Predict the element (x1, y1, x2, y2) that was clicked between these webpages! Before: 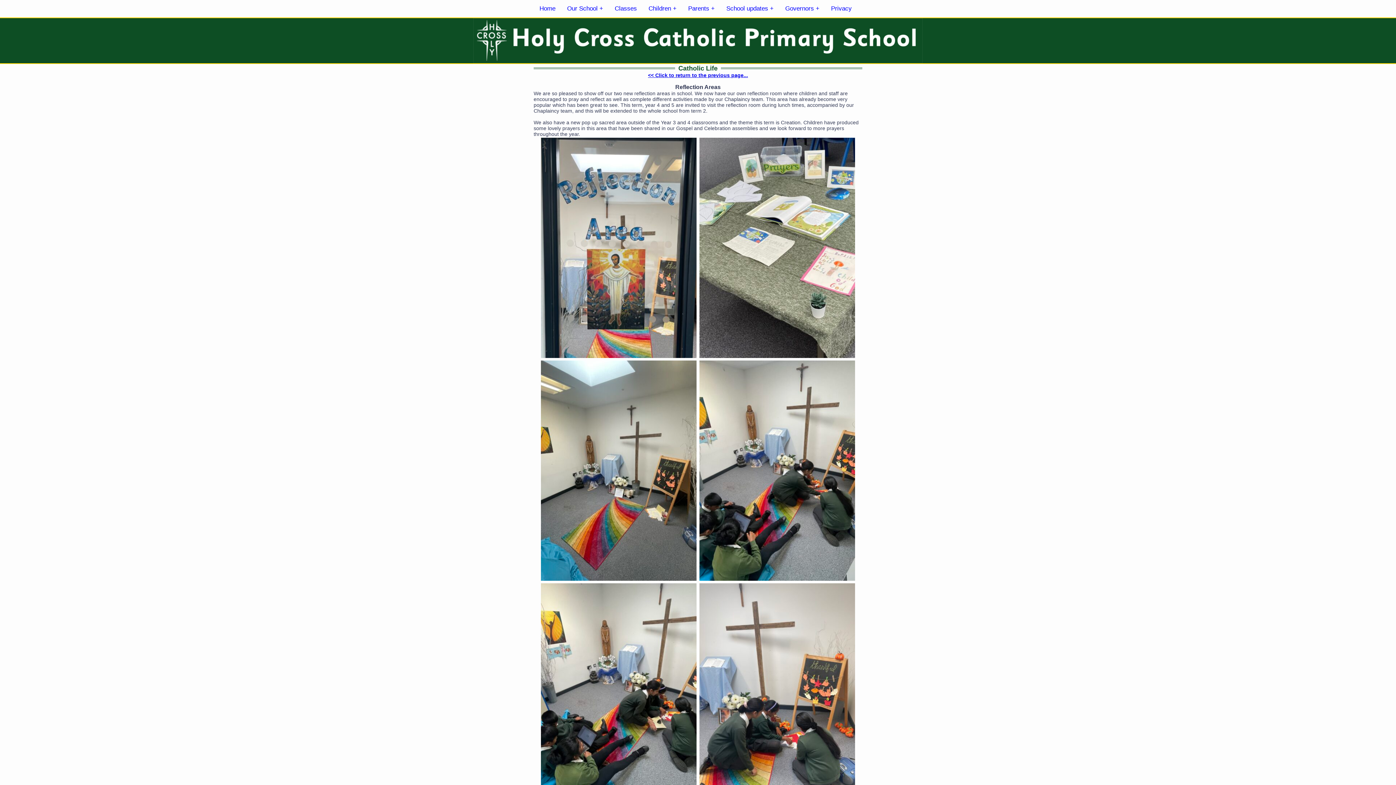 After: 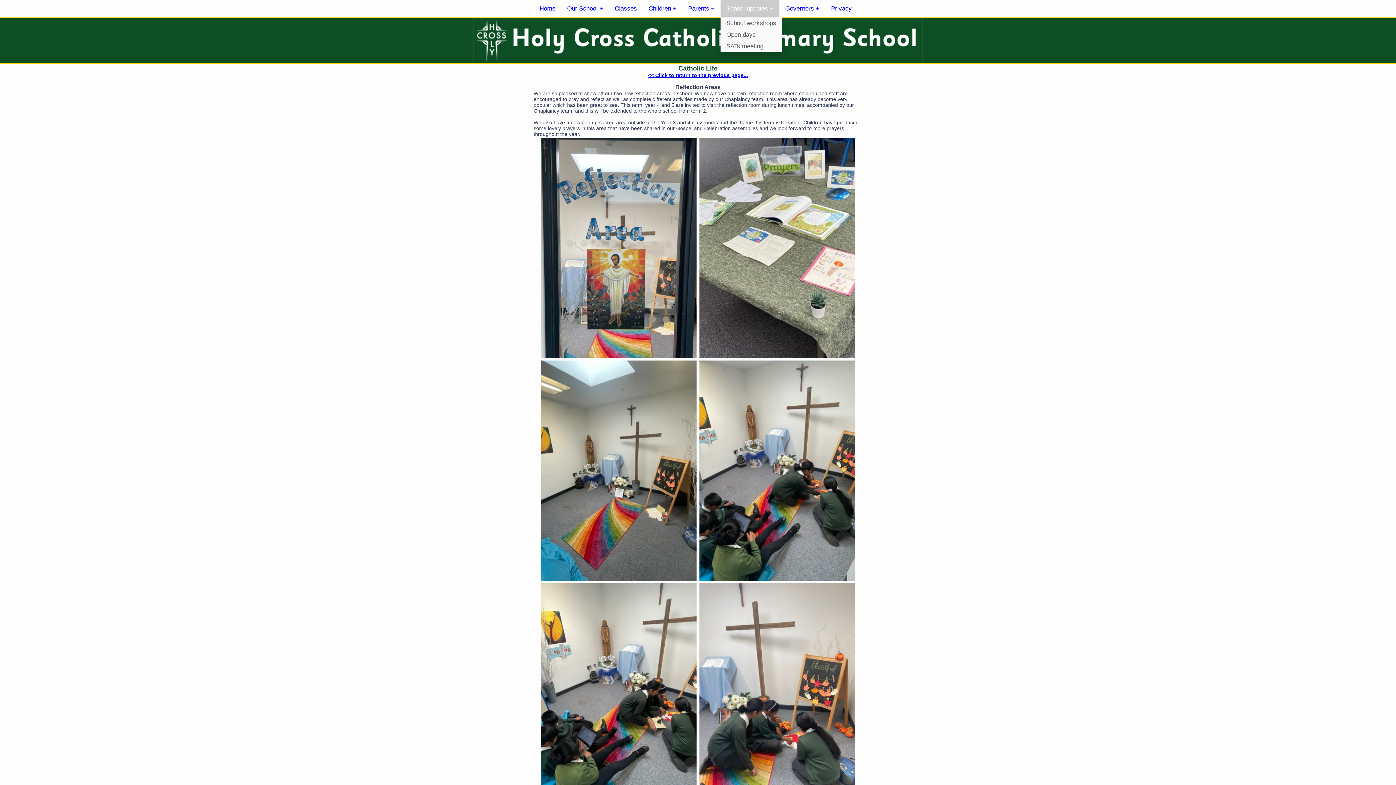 Action: label: School updates + bbox: (720, 0, 779, 17)